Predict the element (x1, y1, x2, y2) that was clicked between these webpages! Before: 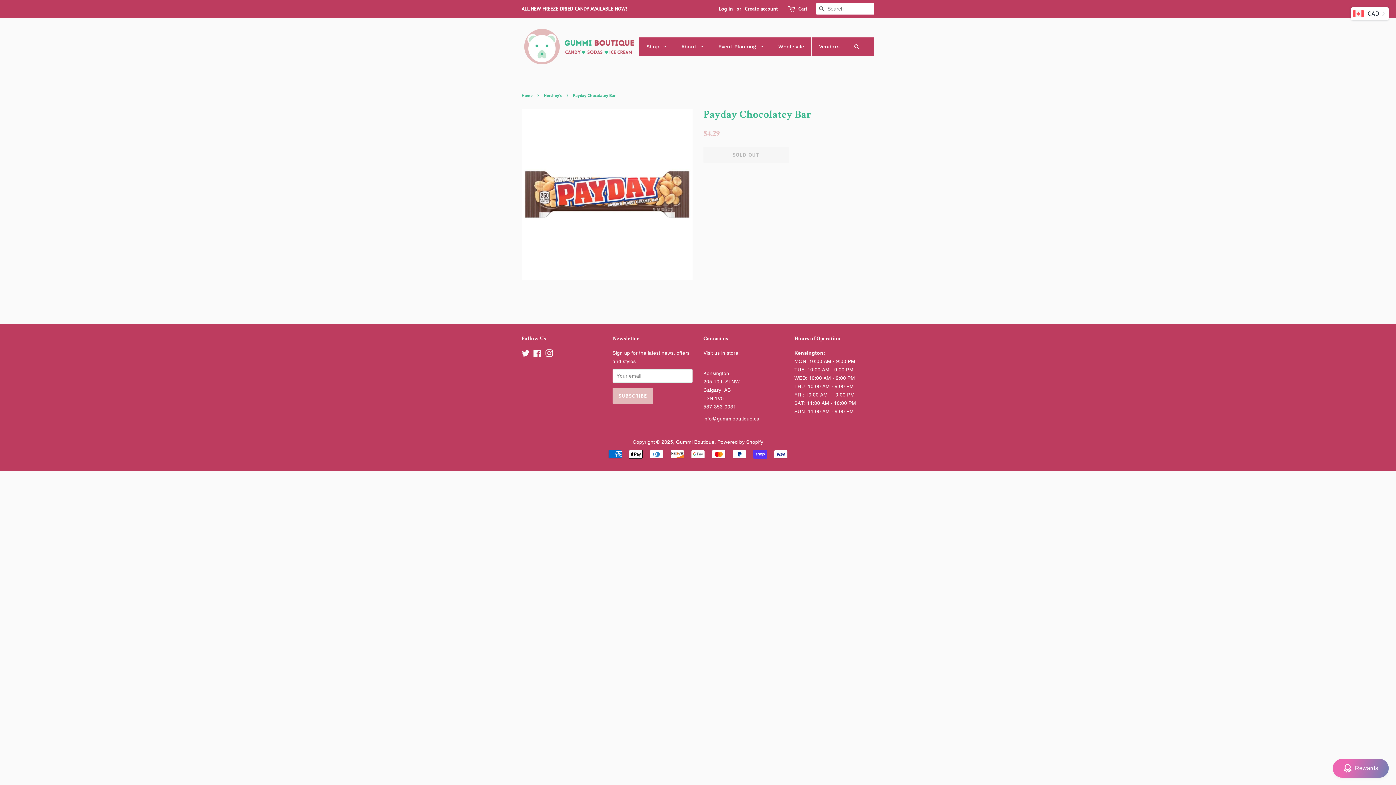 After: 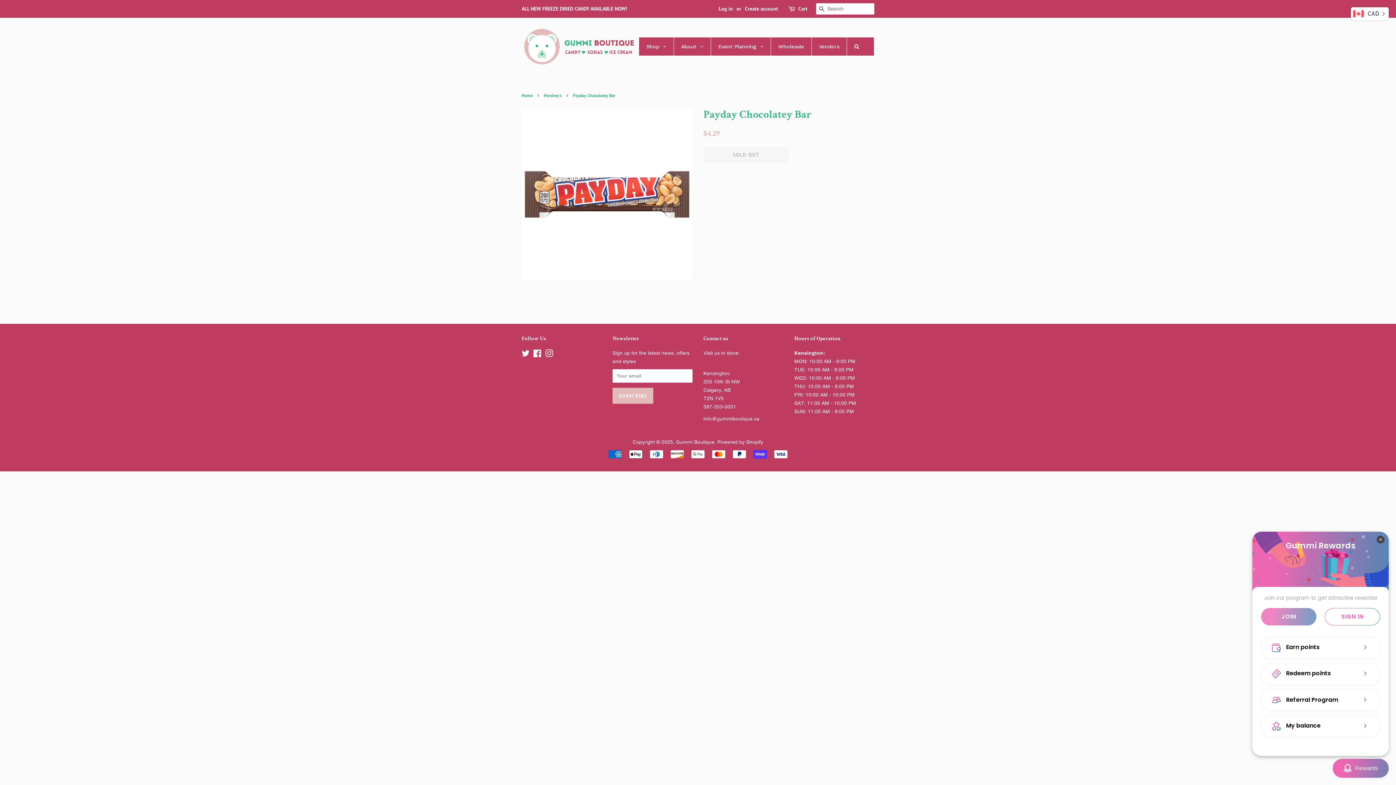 Action: bbox: (1333, 759, 1389, 778) label: BON-Loyalty-btn